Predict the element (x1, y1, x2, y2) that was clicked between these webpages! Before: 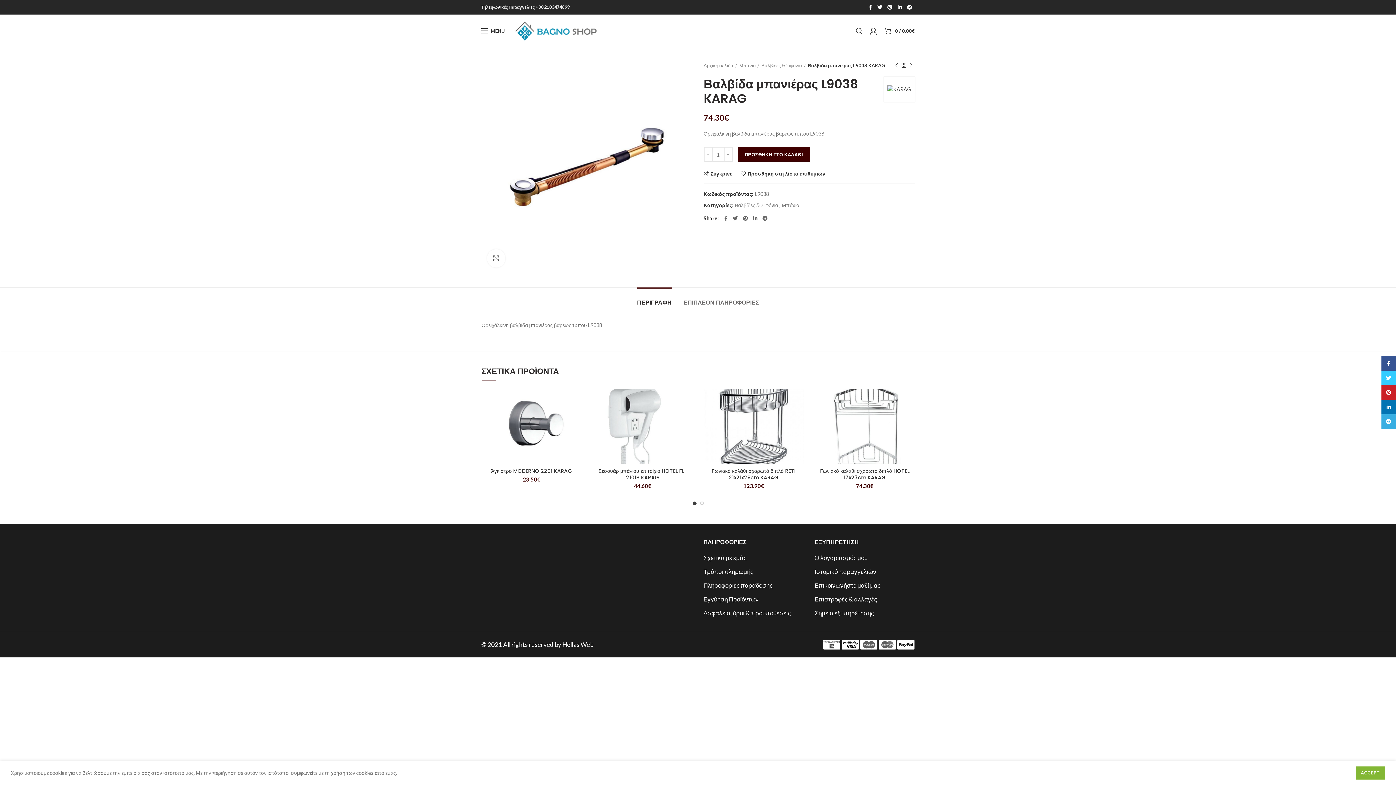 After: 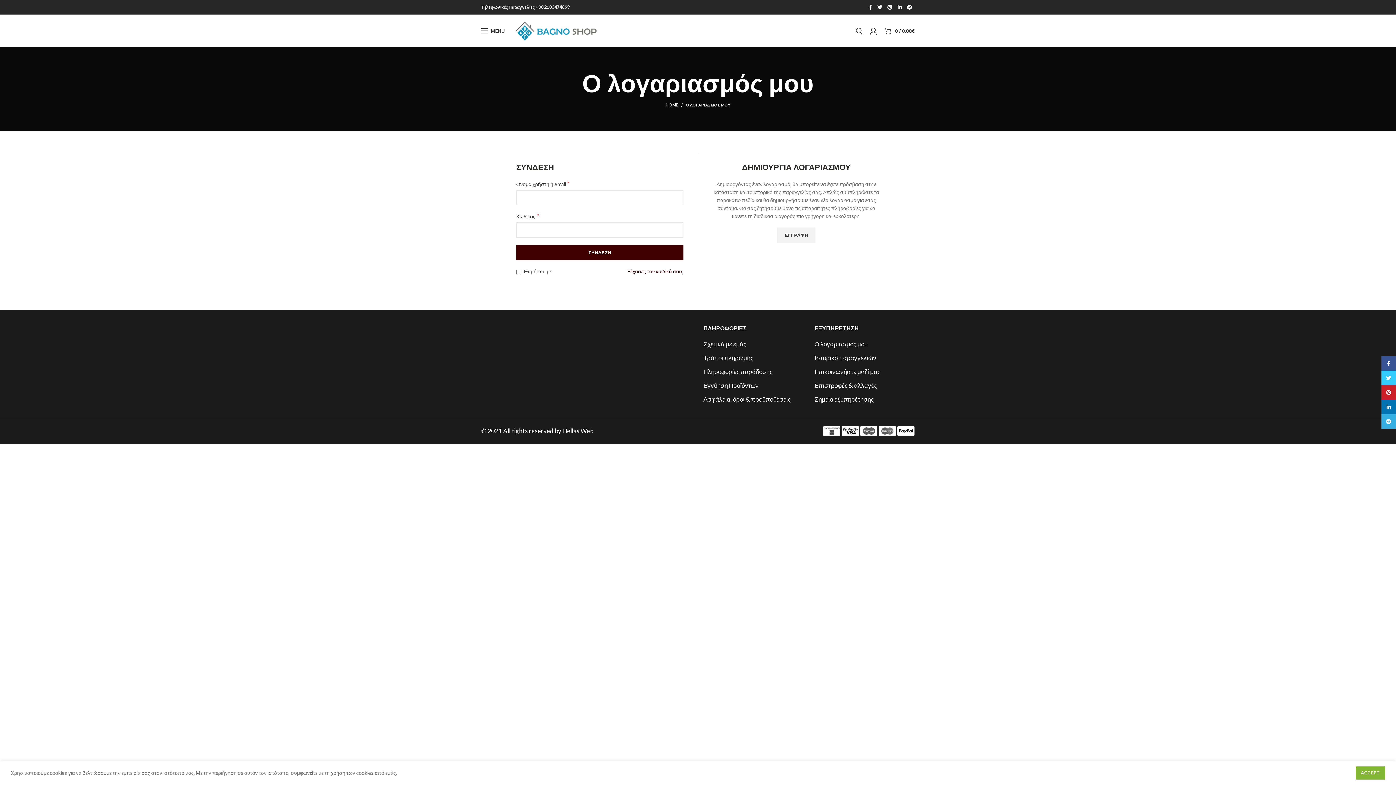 Action: label: Ο λογαριασμός μου bbox: (814, 554, 867, 561)